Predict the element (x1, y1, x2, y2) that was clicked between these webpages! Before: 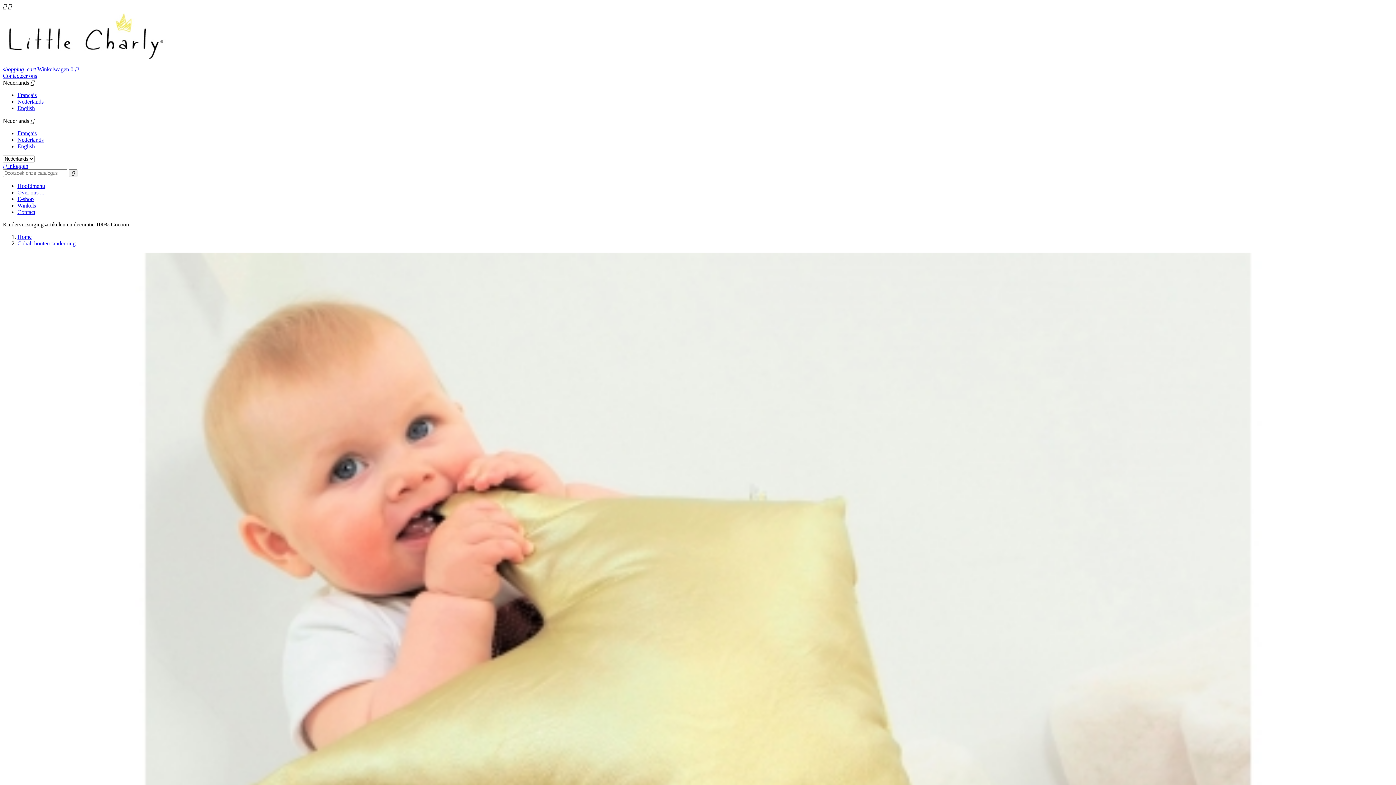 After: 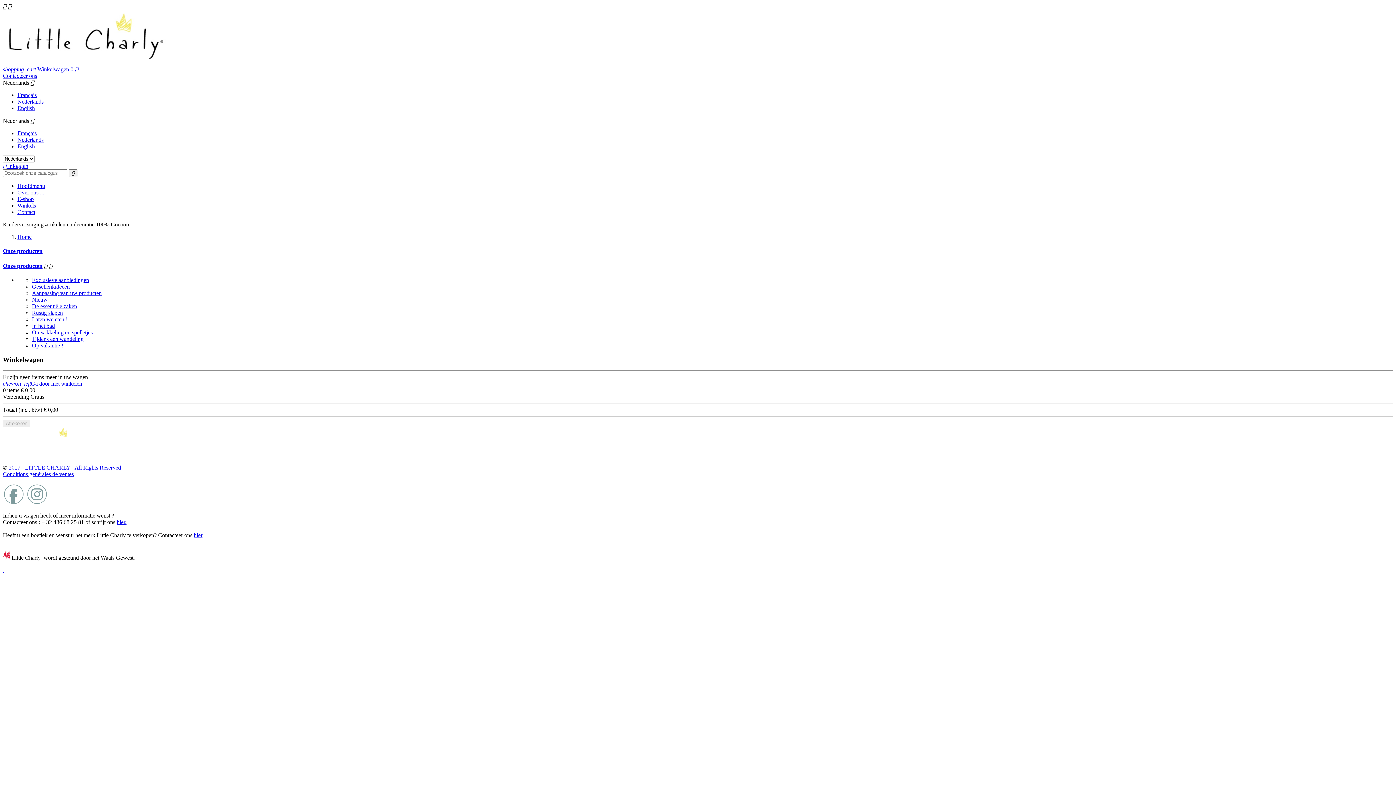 Action: bbox: (2, 66, 78, 72) label: shopping_cart Winkelwagen 0 